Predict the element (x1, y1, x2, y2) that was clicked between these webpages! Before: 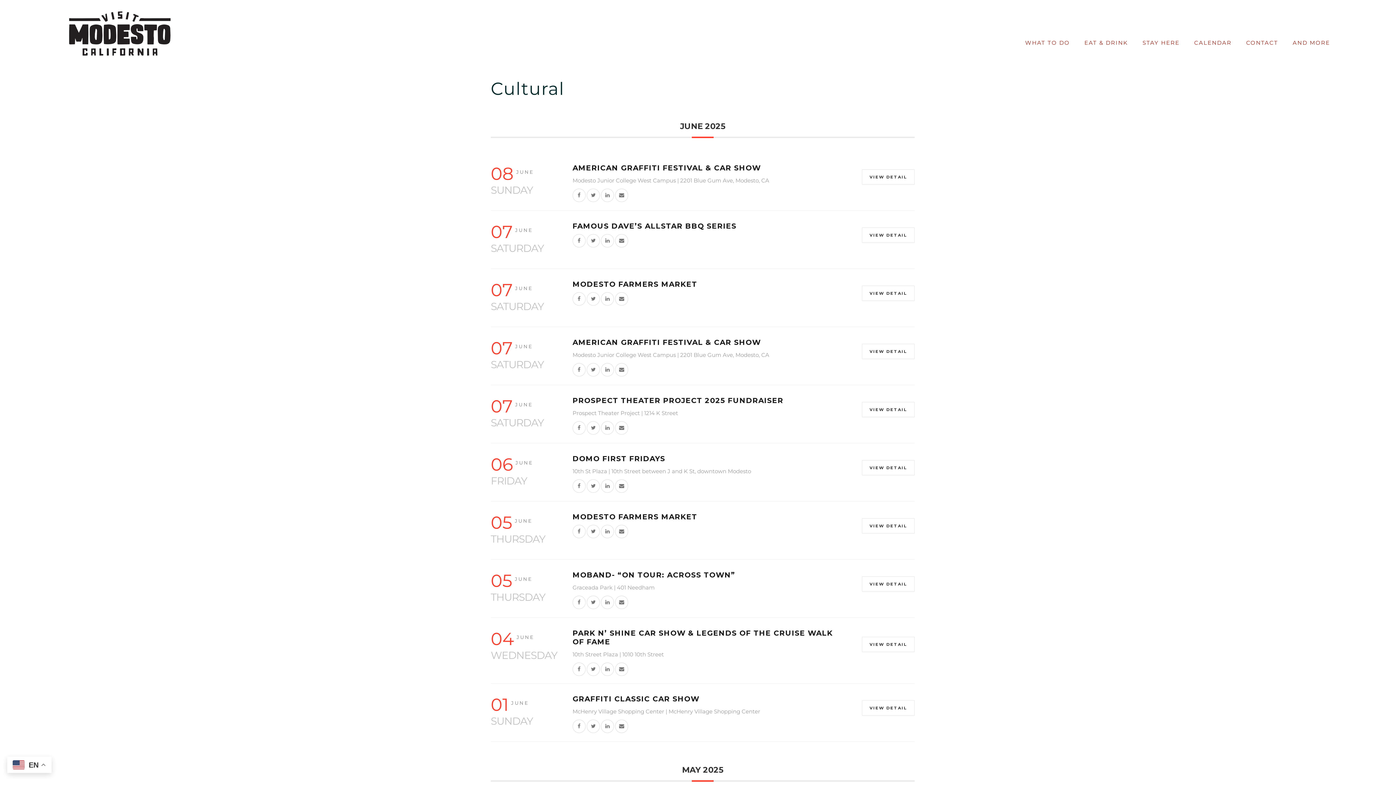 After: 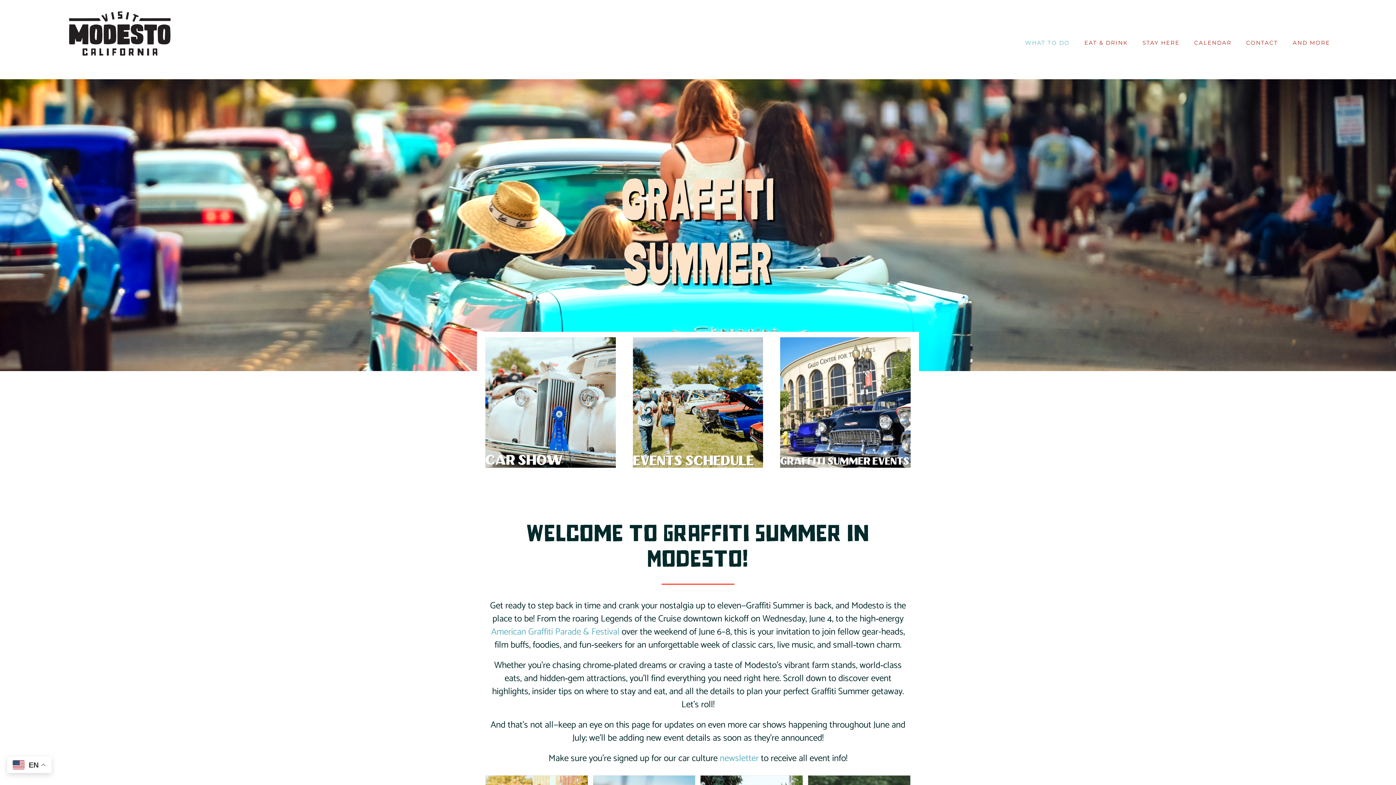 Action: bbox: (572, 338, 761, 346) label: AMERICAN GRAFFITI FESTIVAL & CAR SHOW